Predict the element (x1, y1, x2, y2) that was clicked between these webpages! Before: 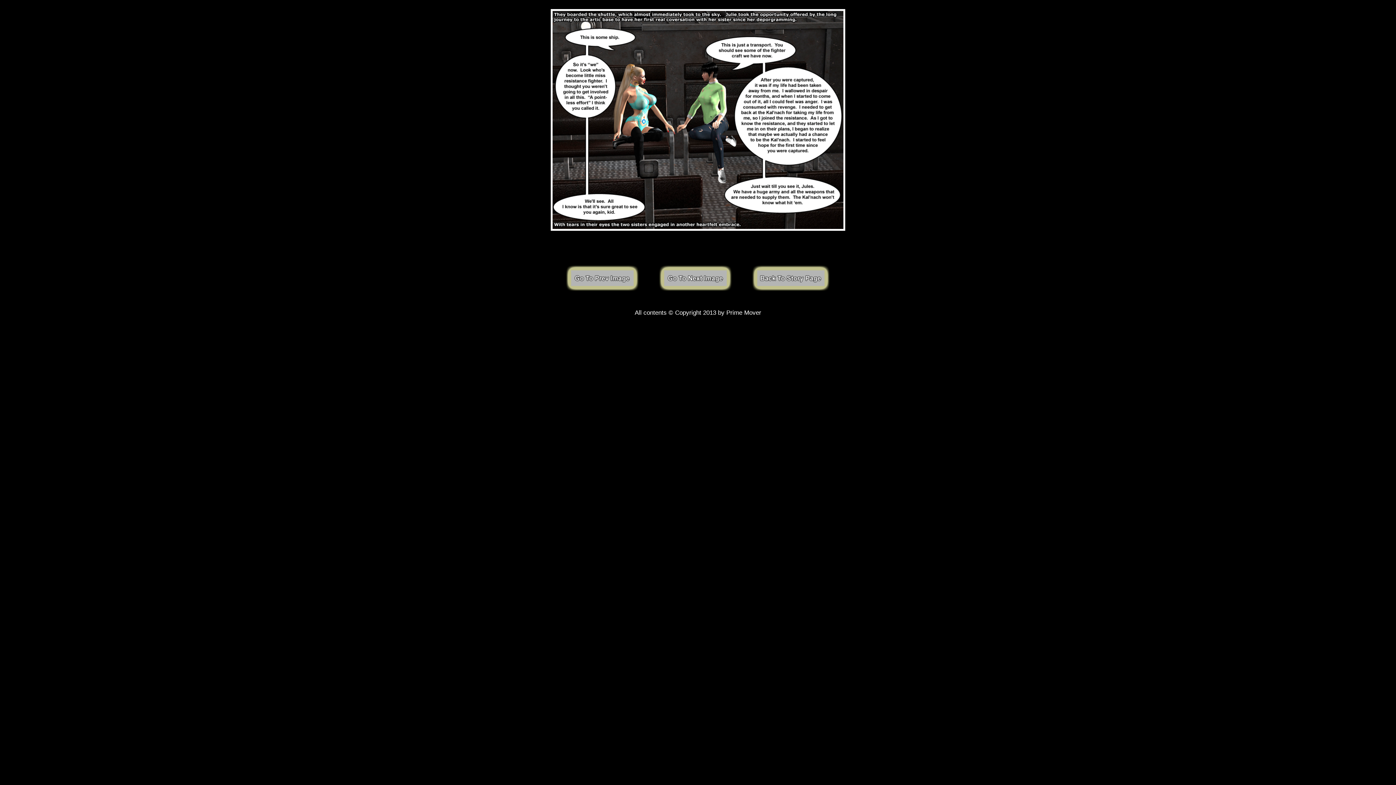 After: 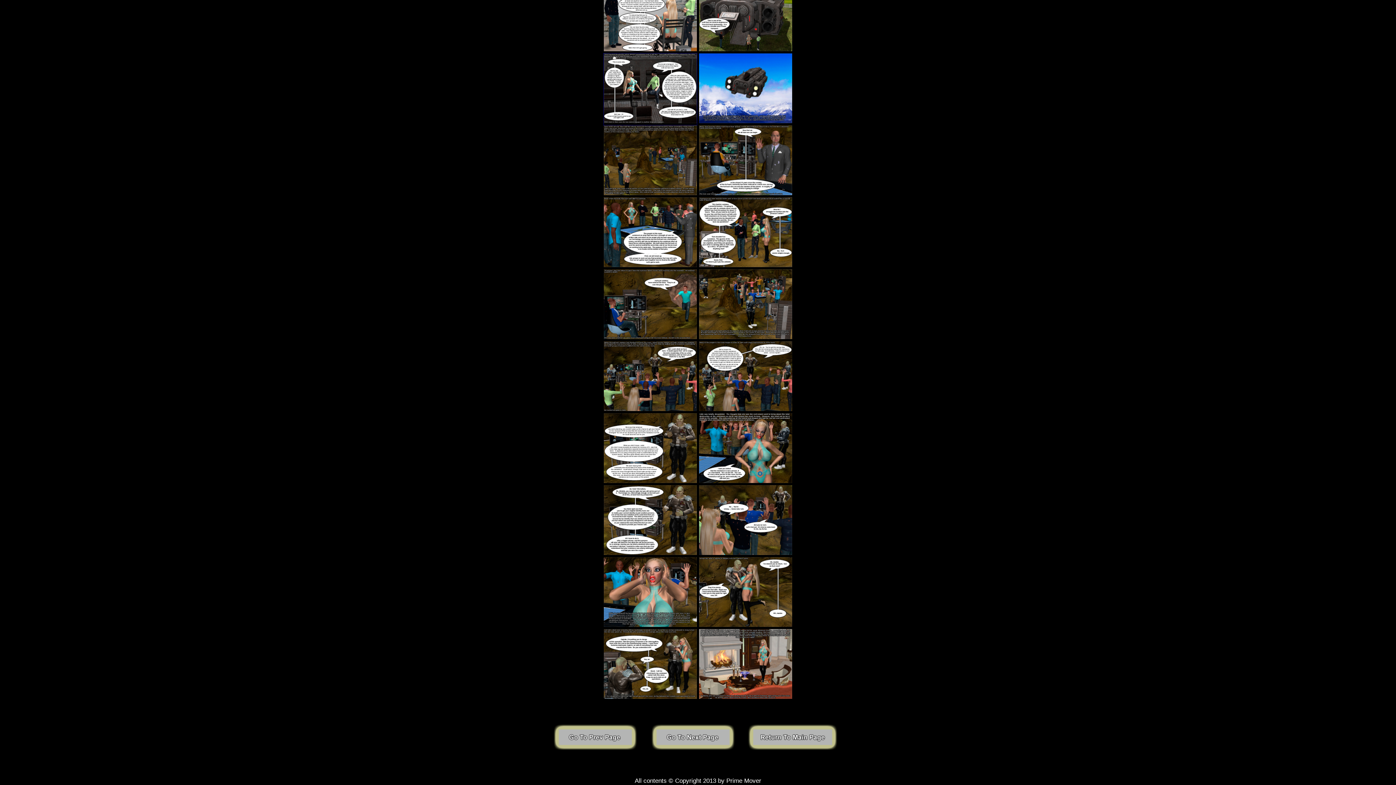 Action: bbox: (744, 289, 838, 298)